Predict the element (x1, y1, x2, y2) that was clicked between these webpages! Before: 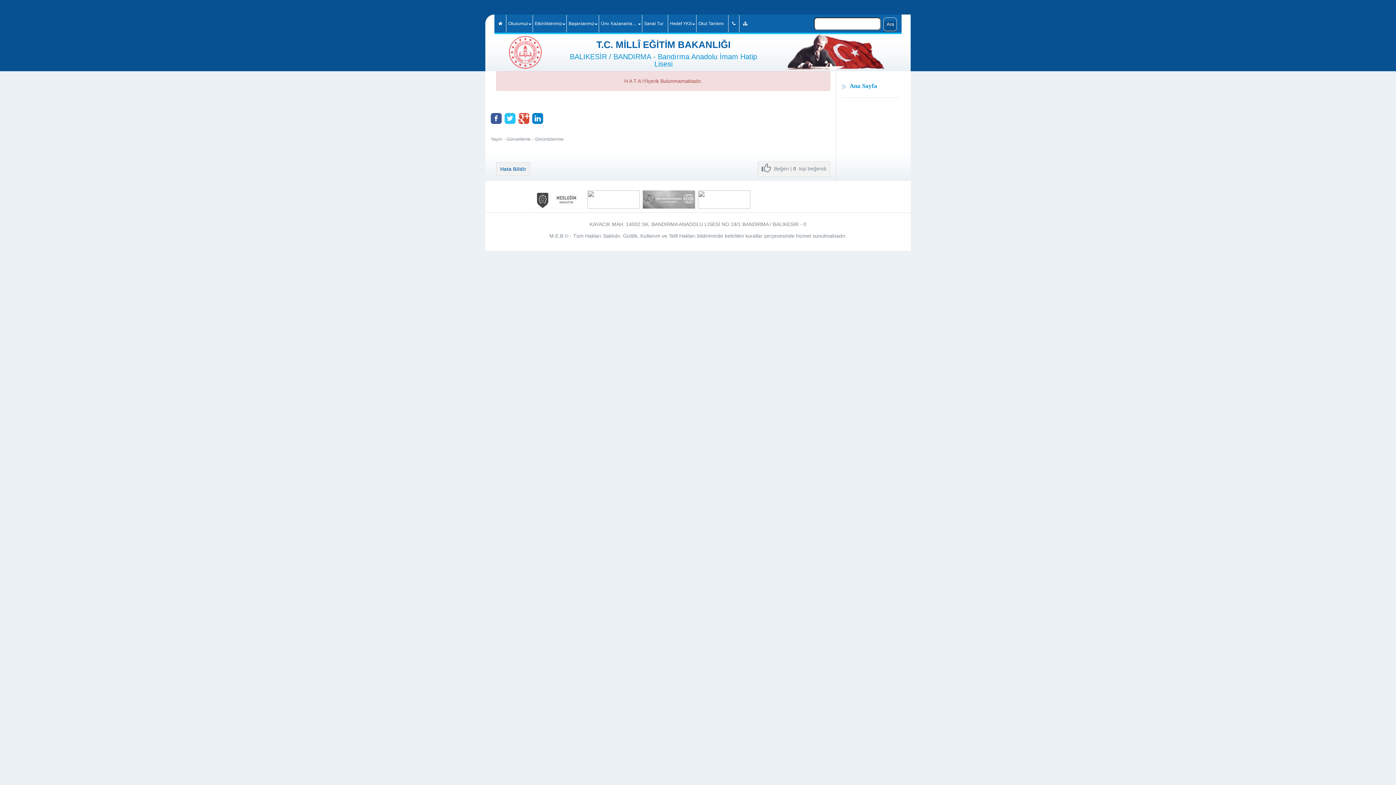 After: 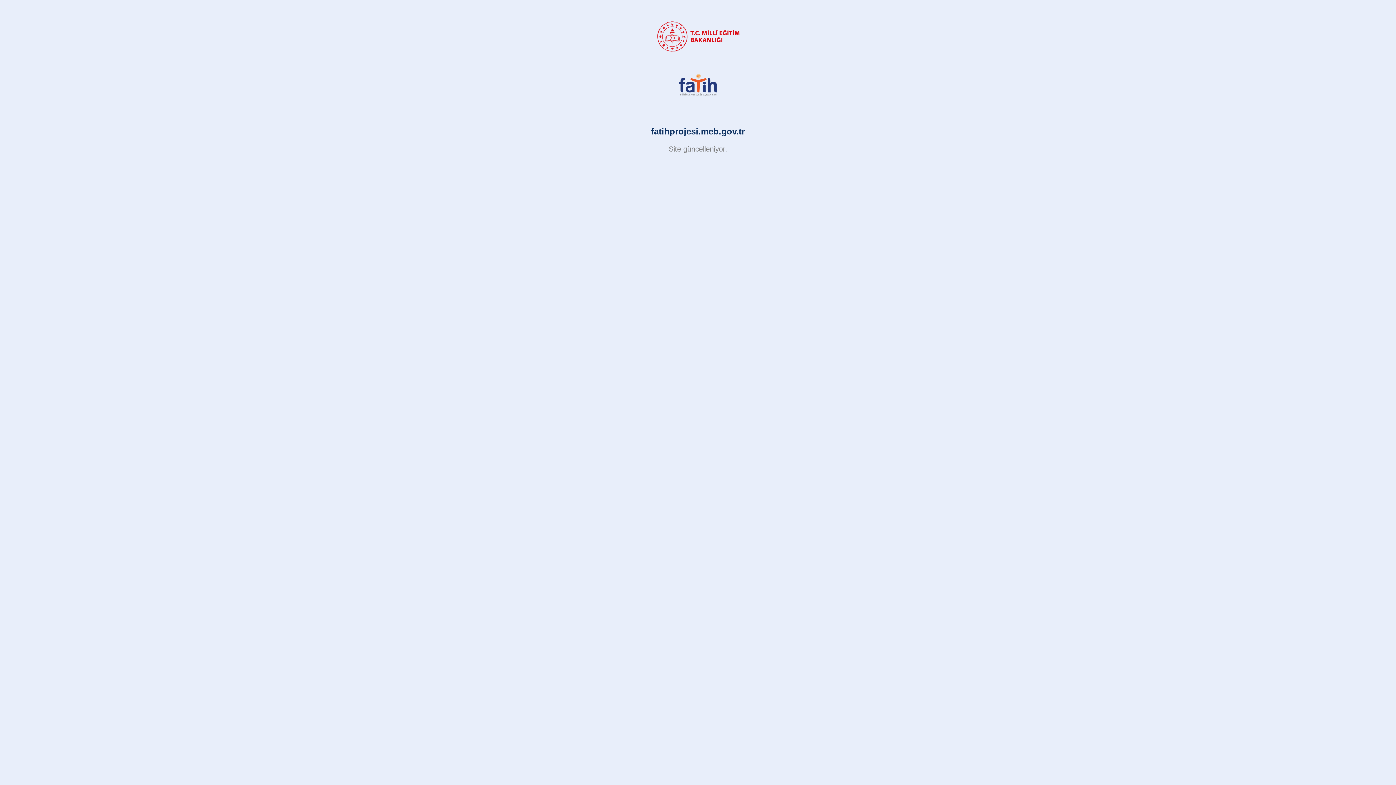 Action: bbox: (587, 194, 640, 200)